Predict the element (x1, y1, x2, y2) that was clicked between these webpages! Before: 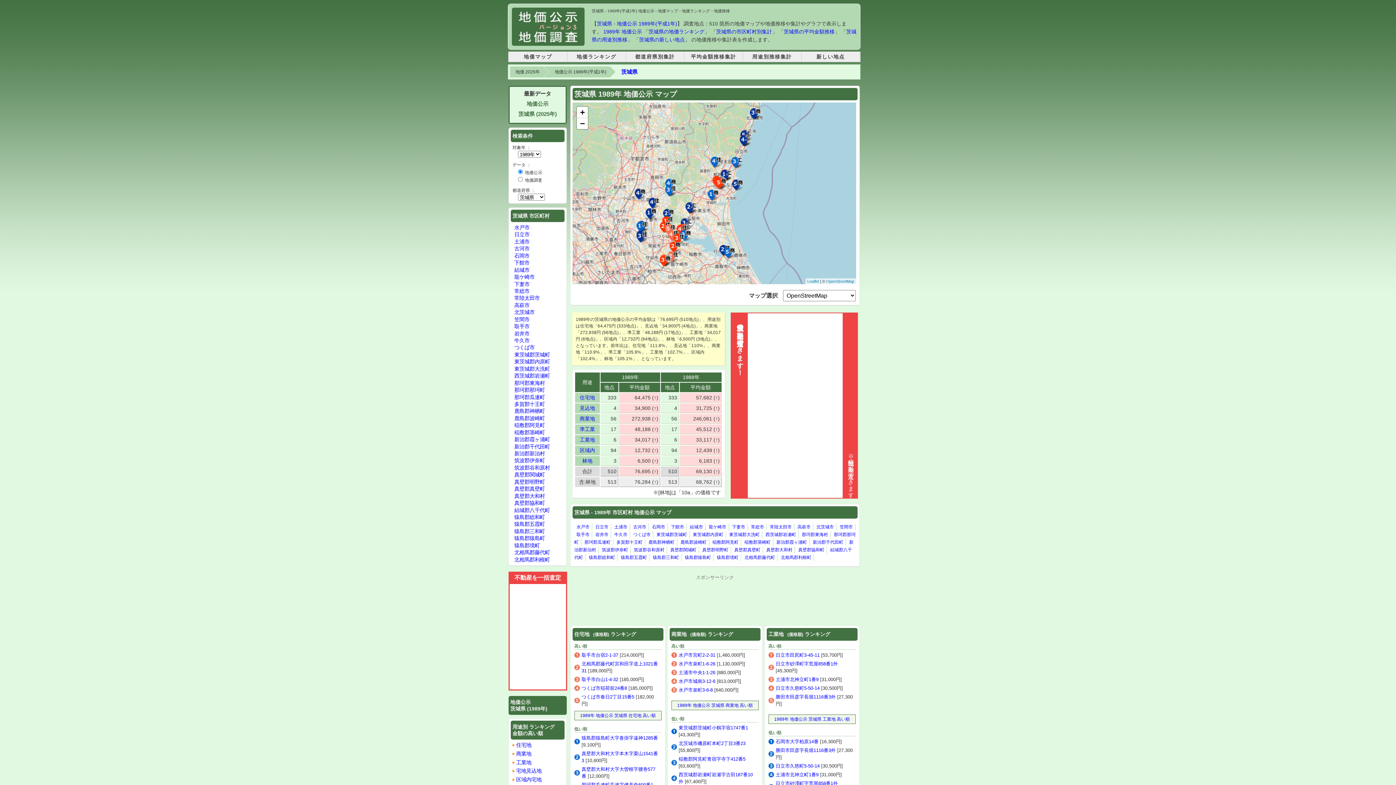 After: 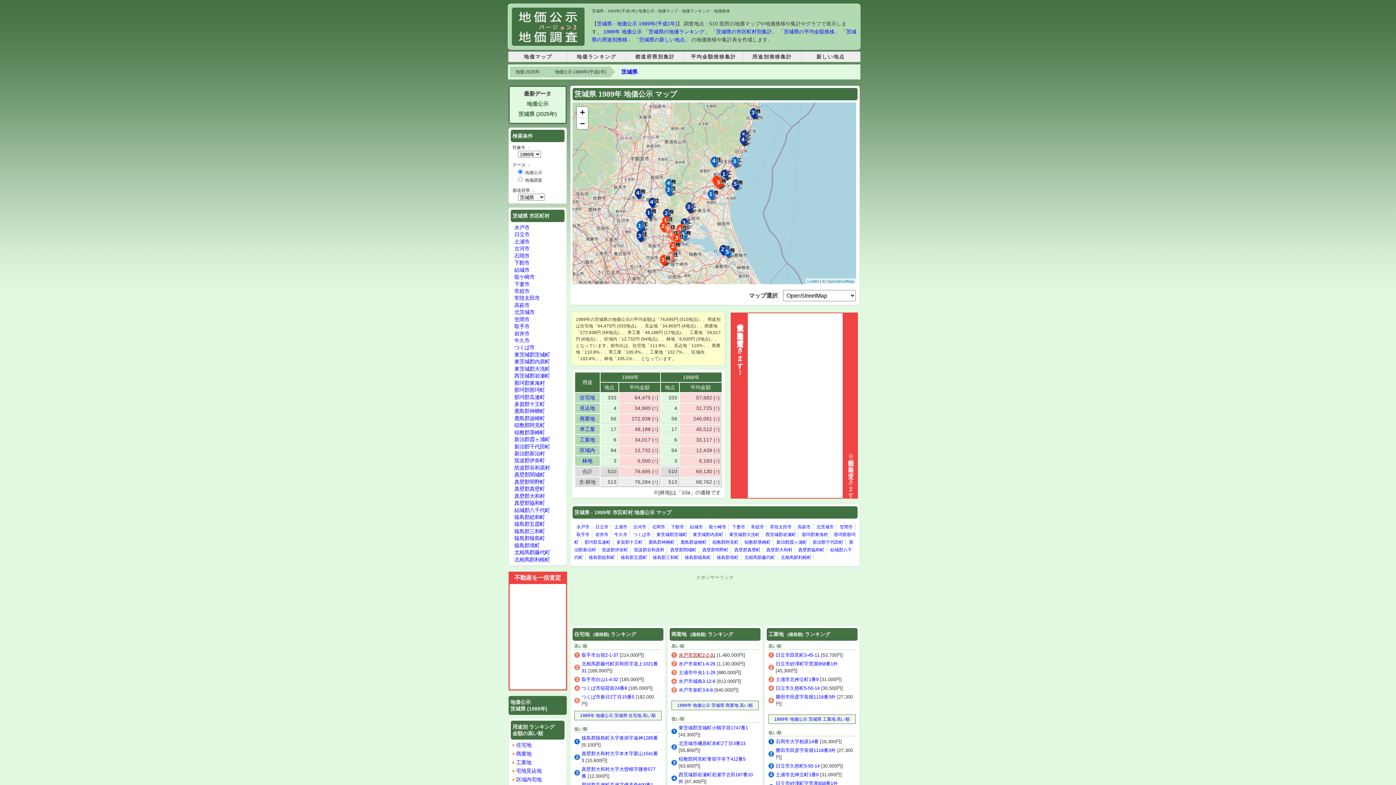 Action: bbox: (678, 652, 715, 658) label: 水戸市宮町2-2-31